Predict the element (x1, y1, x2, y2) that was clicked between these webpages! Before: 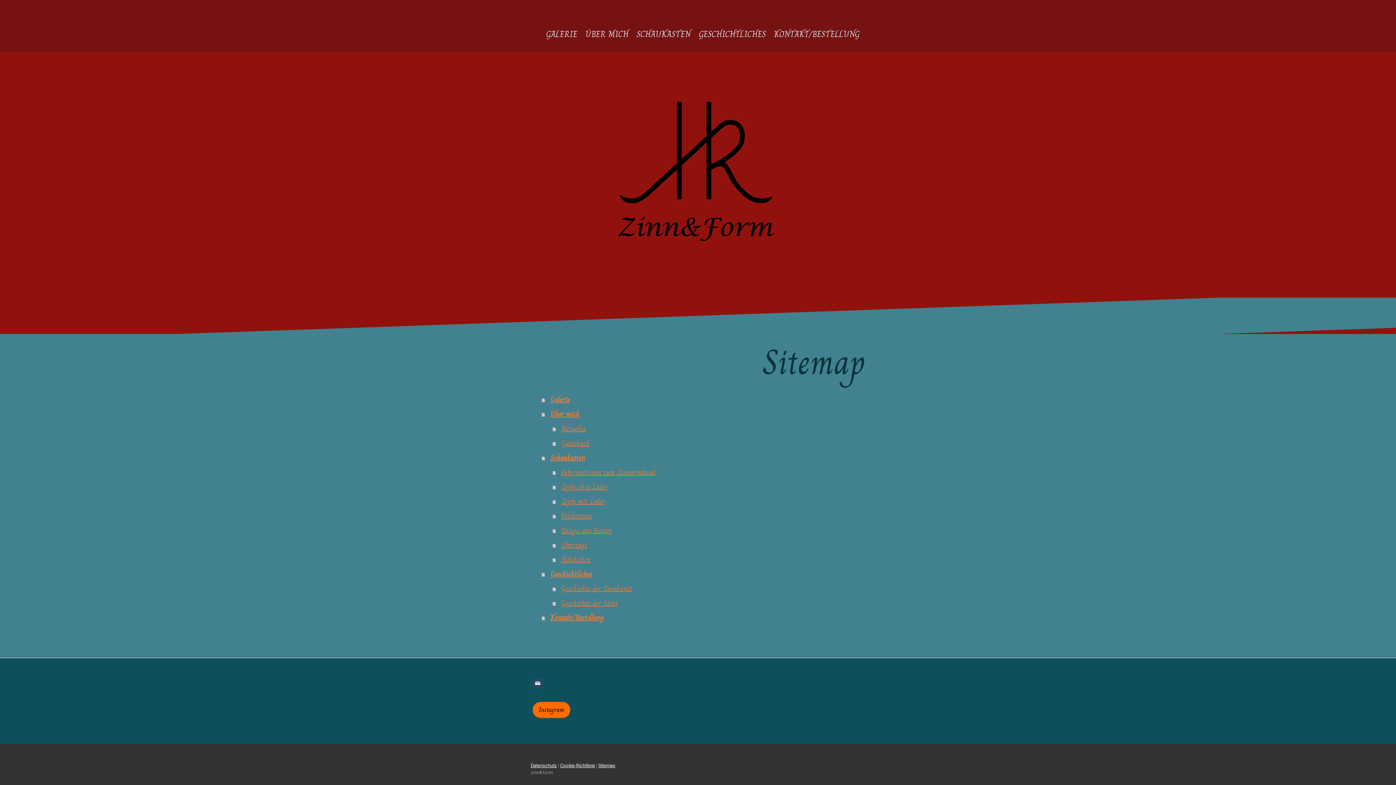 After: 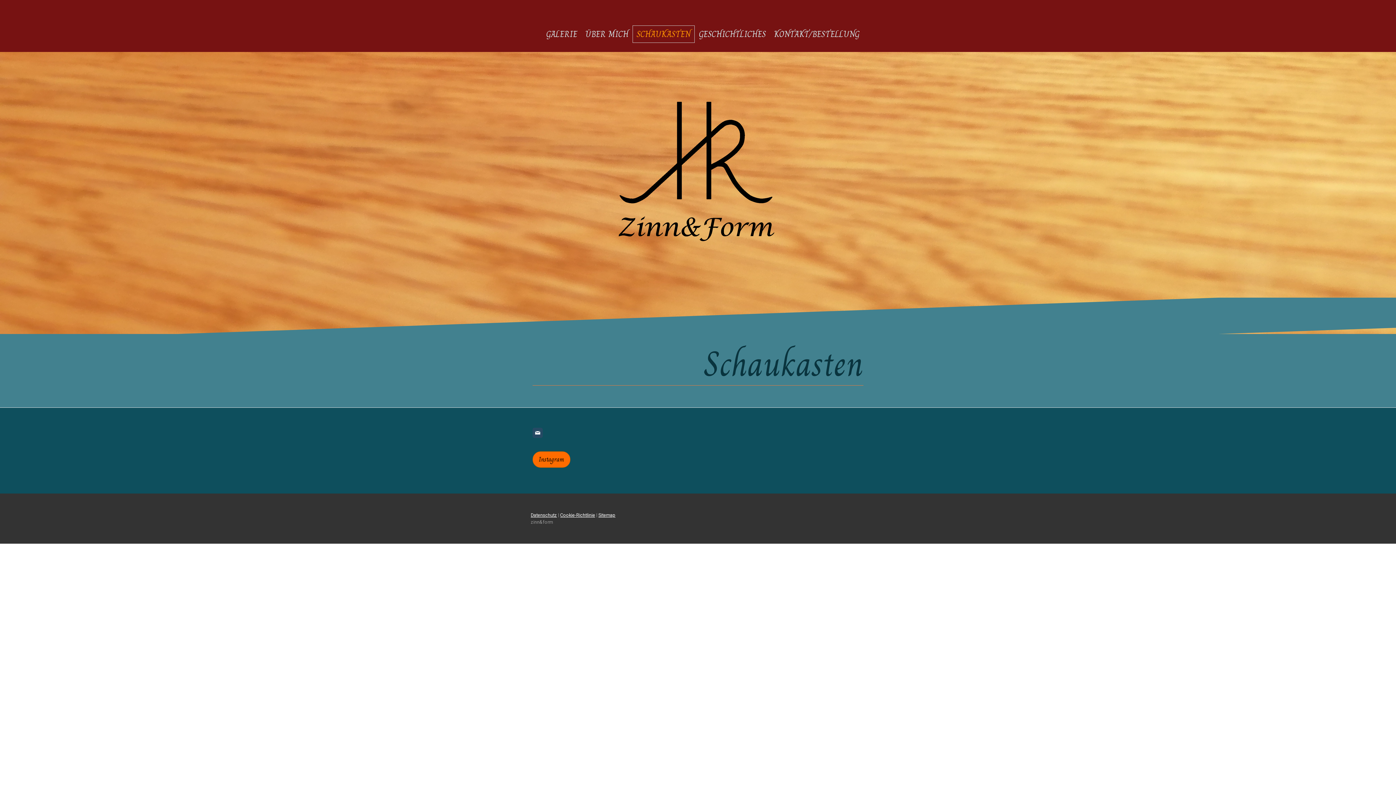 Action: label: Schaukasten bbox: (541, 450, 865, 465)